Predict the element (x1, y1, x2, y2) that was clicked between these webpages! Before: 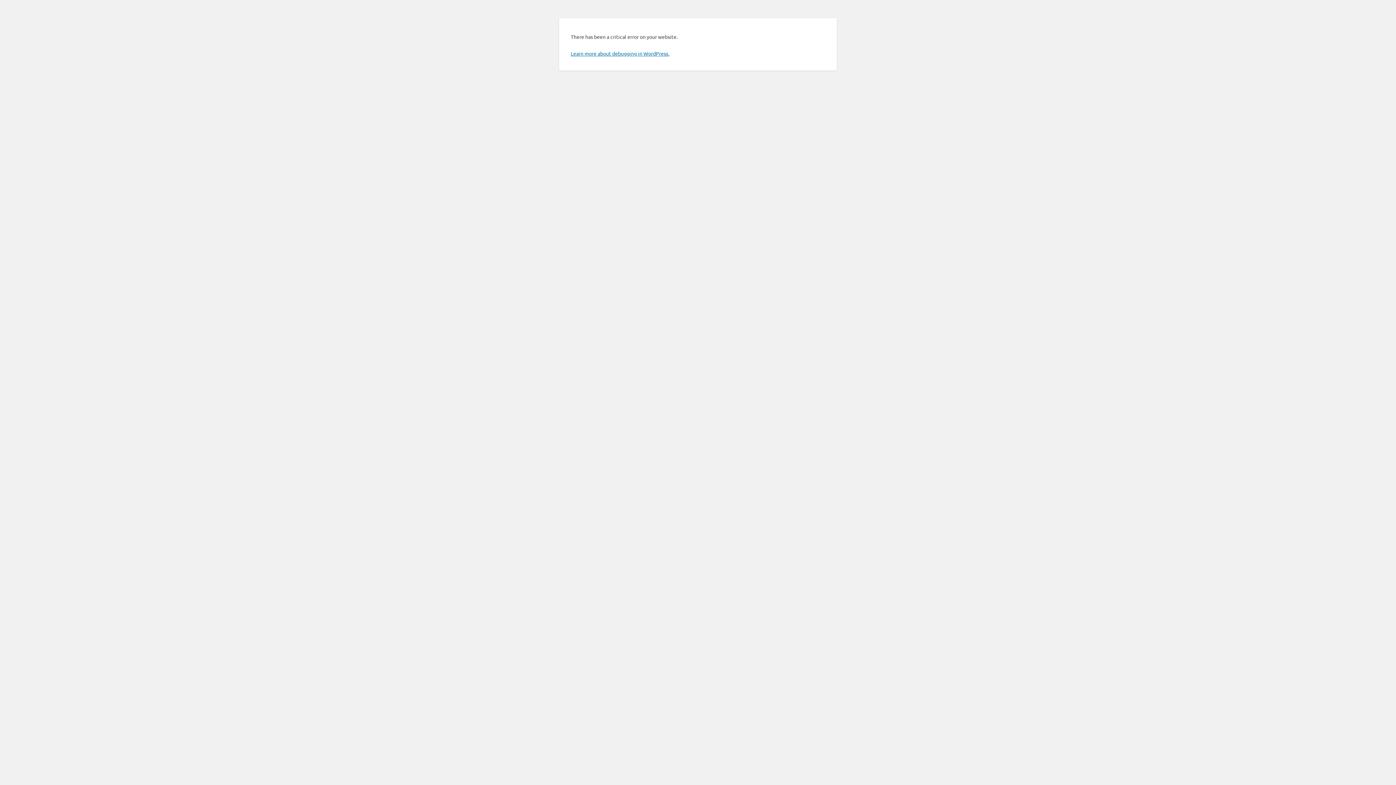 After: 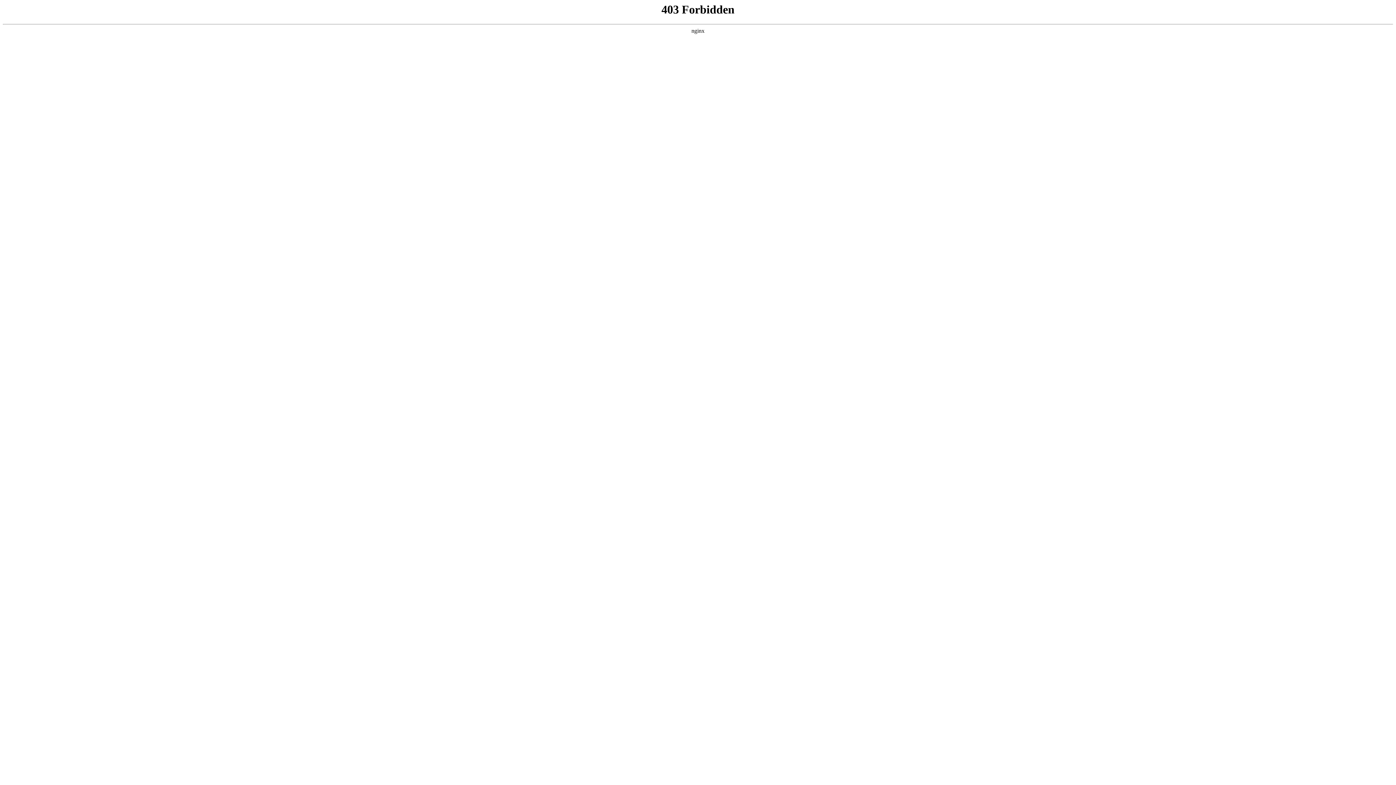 Action: label: Learn more about debugging in WordPress. bbox: (570, 50, 669, 56)